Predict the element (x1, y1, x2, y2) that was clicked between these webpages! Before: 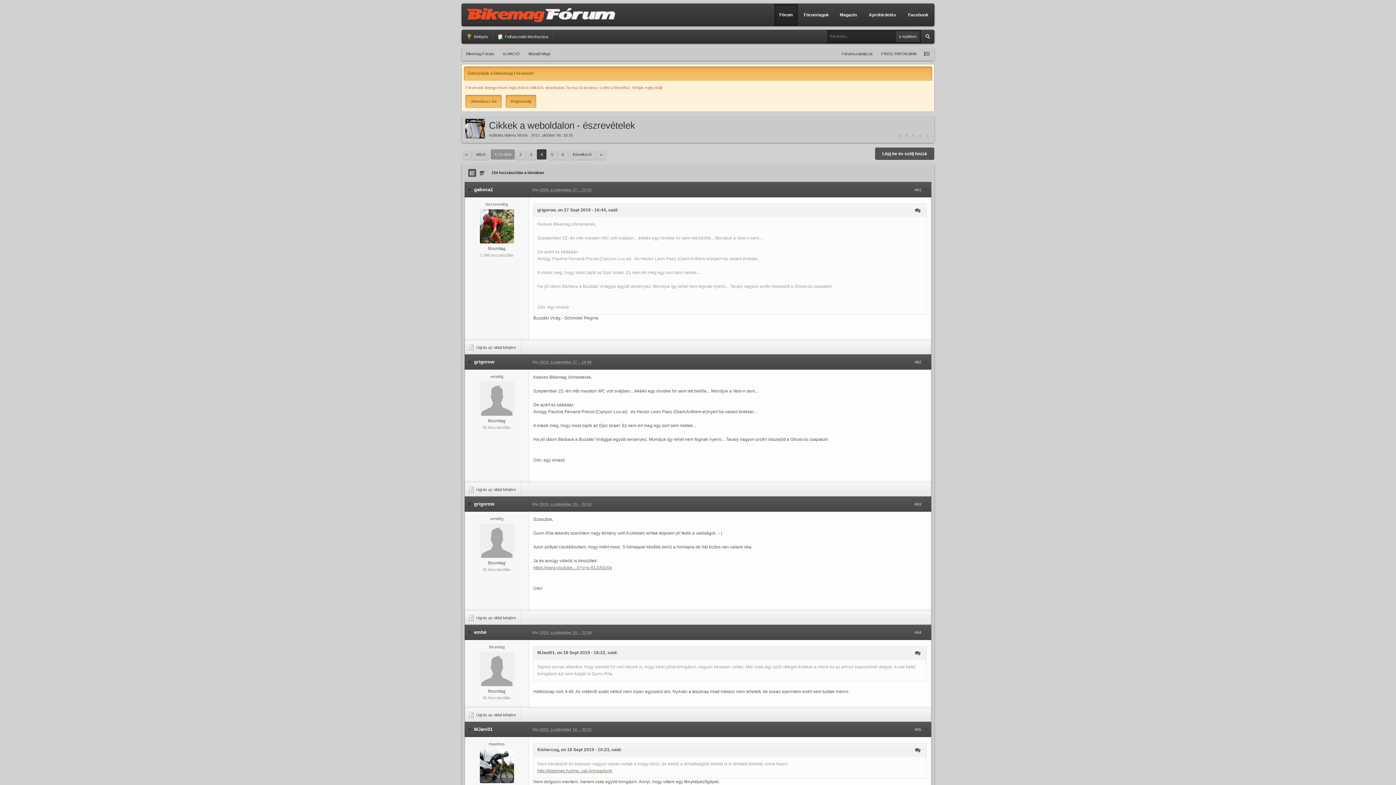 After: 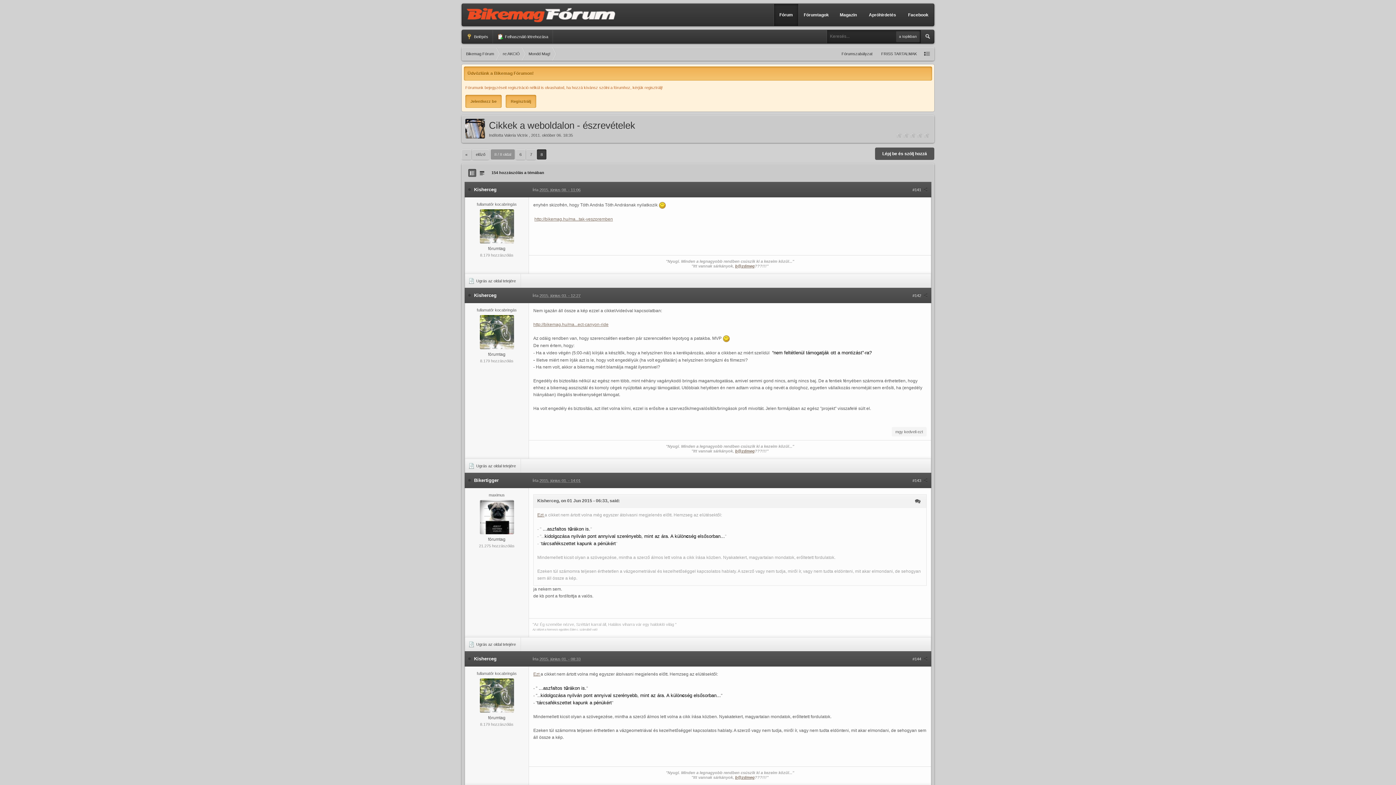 Action: bbox: (596, 149, 605, 159) label: »